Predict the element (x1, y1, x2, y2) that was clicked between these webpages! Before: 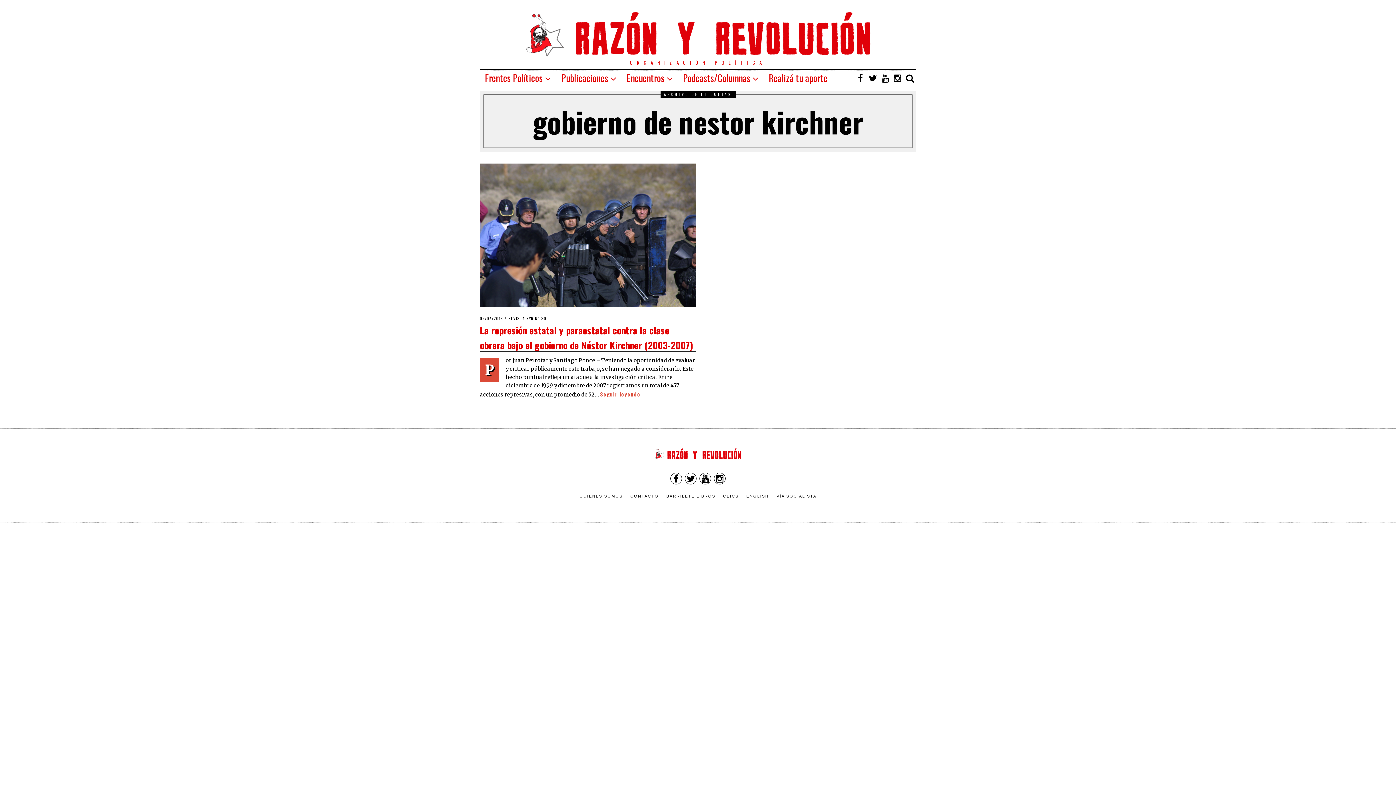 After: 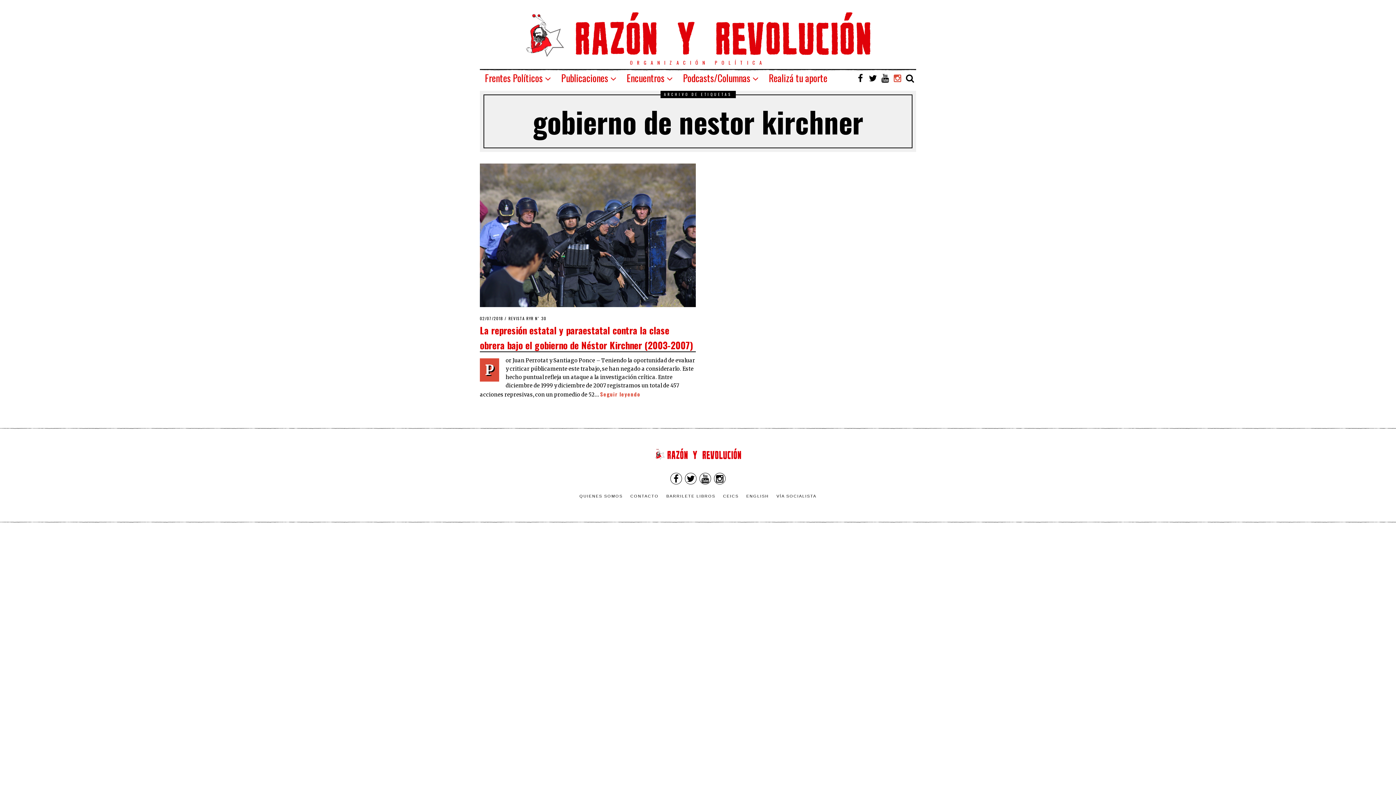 Action: bbox: (891, 70, 904, 85)